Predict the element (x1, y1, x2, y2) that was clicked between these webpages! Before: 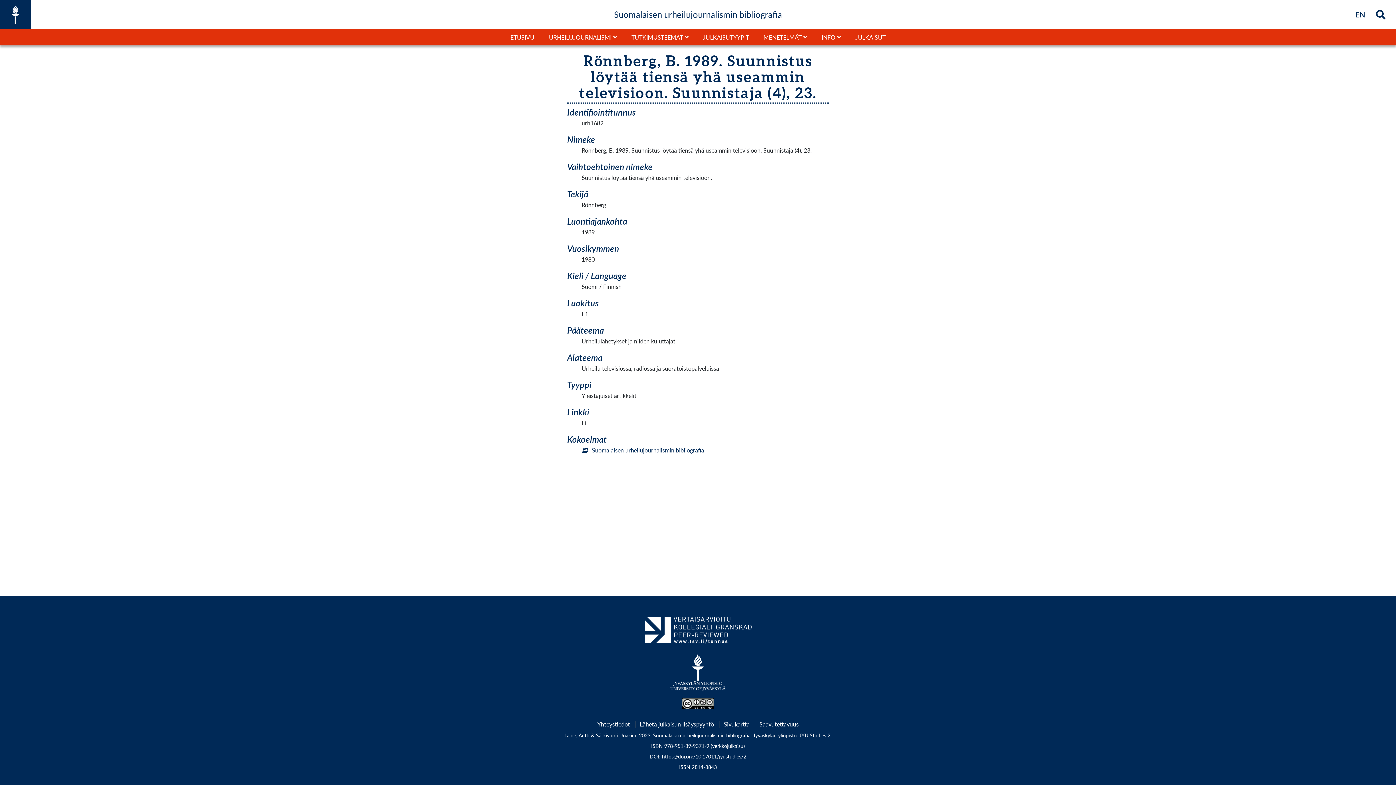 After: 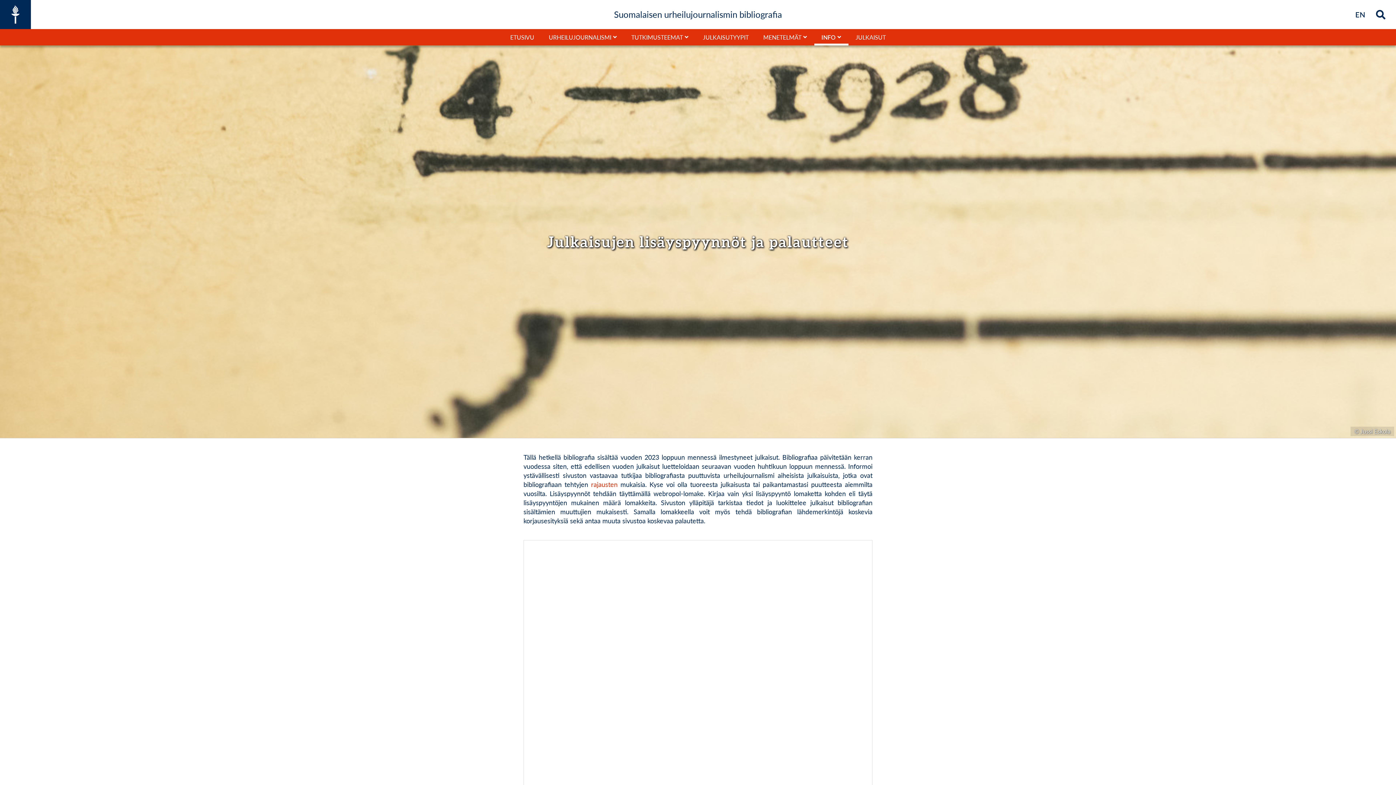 Action: bbox: (640, 721, 714, 728) label: Lähetä julkaisun lisäyspyyntö